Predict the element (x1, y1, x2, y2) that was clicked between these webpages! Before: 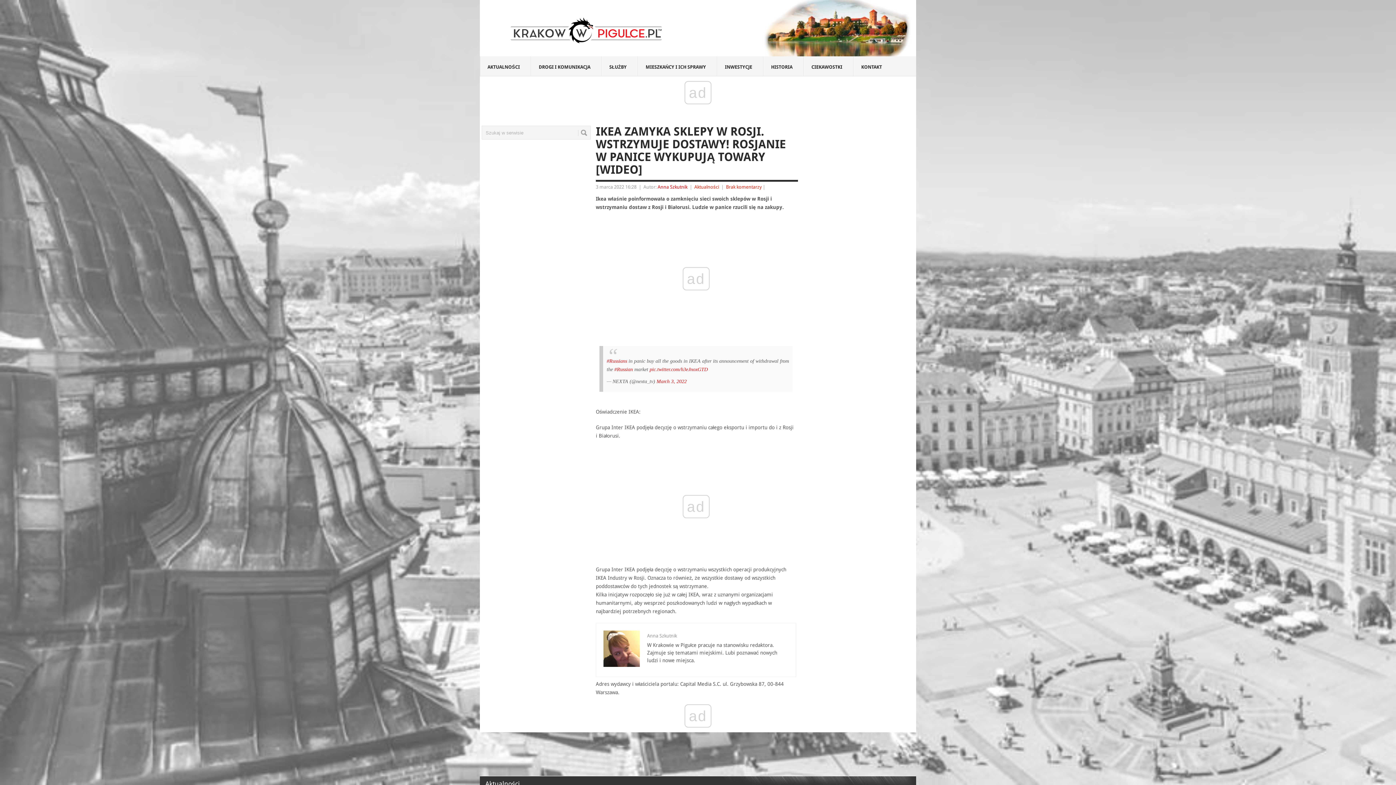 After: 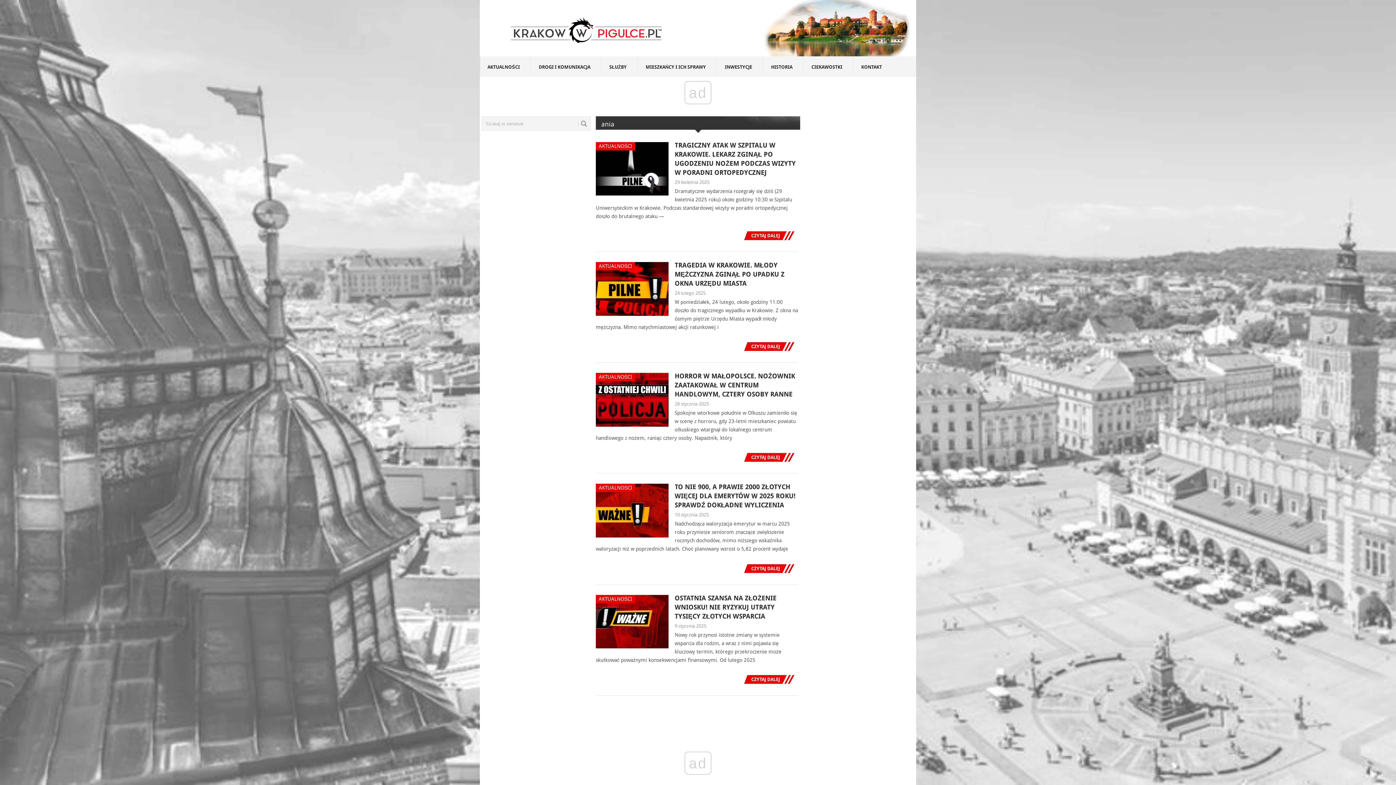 Action: bbox: (657, 184, 687, 189) label: Anna Szkutnik